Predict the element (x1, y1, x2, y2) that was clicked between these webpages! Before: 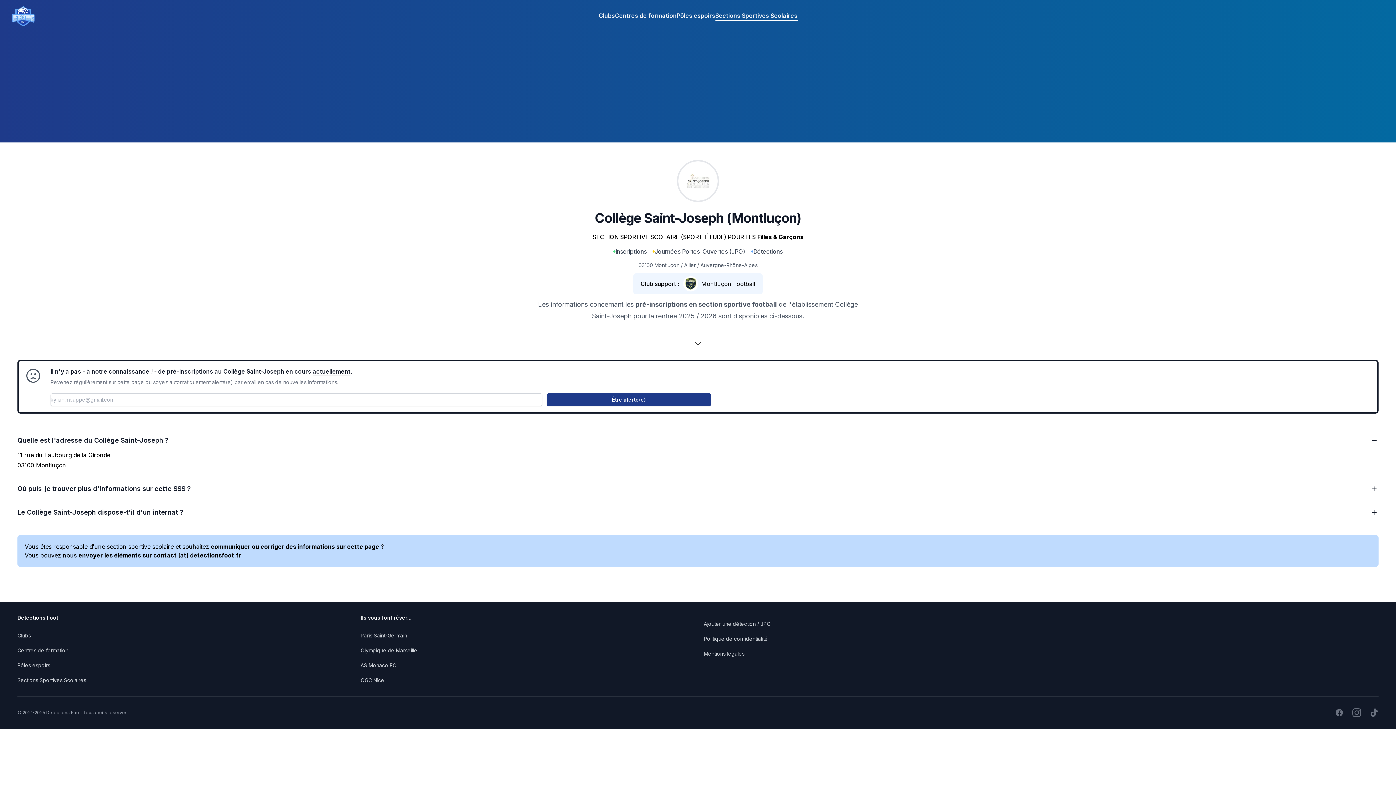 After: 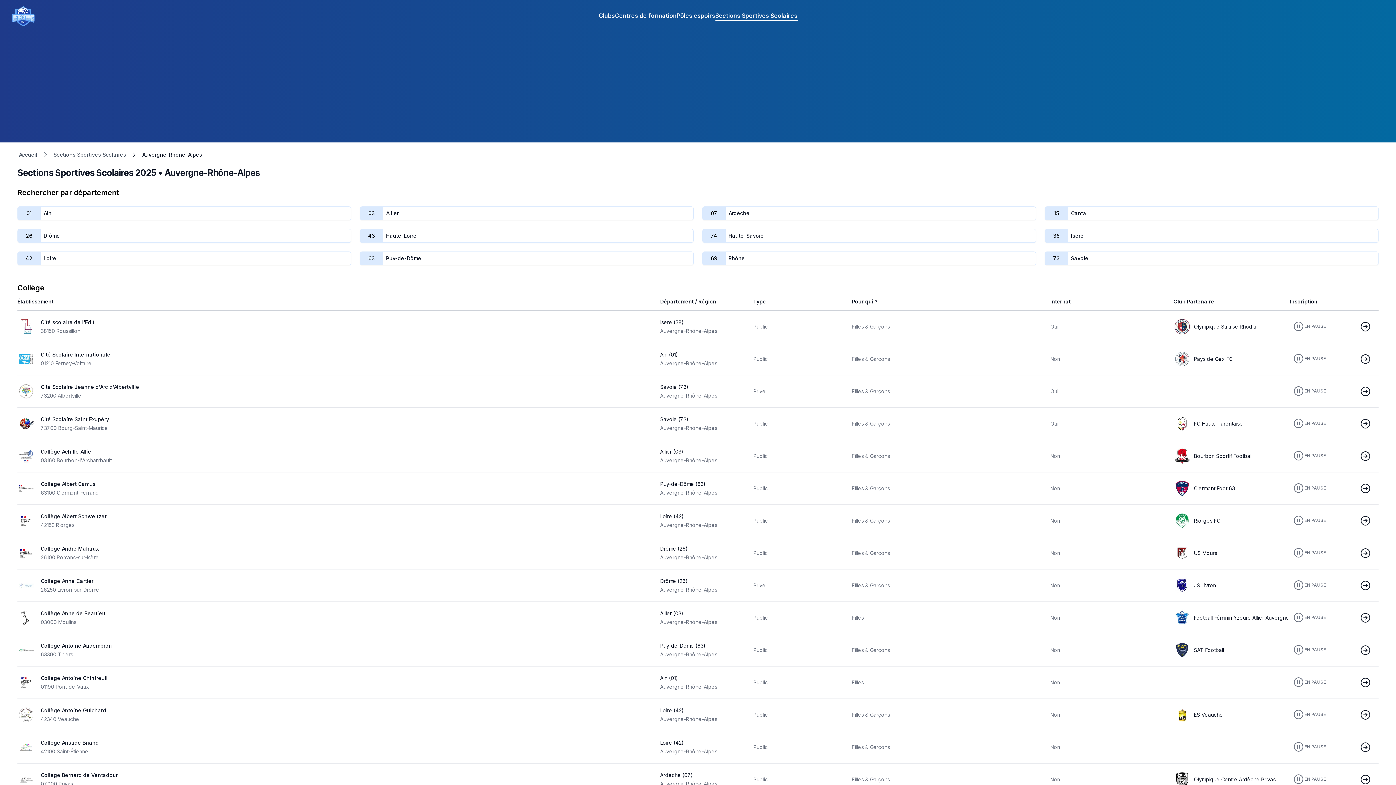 Action: label: Auvergne-Rhône-Alpes bbox: (700, 262, 757, 268)